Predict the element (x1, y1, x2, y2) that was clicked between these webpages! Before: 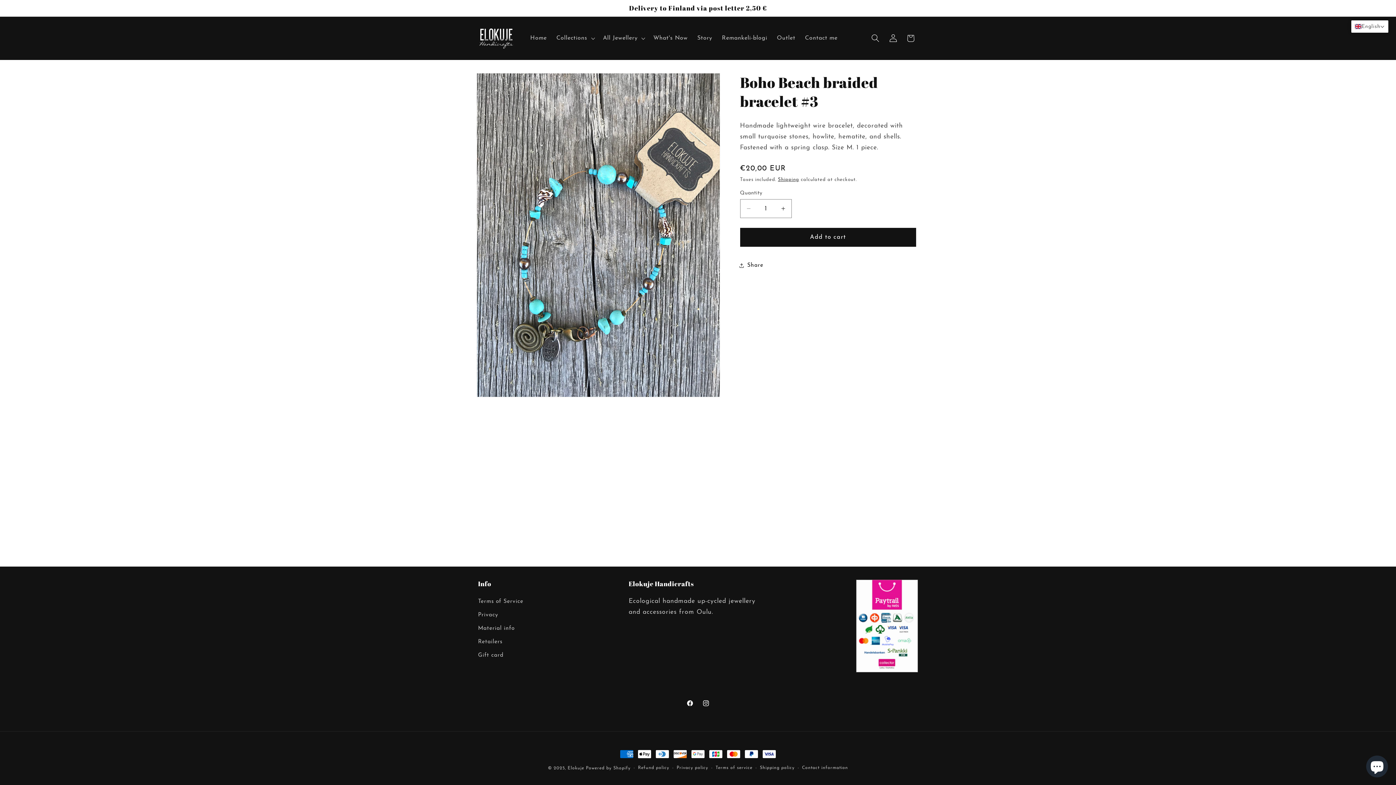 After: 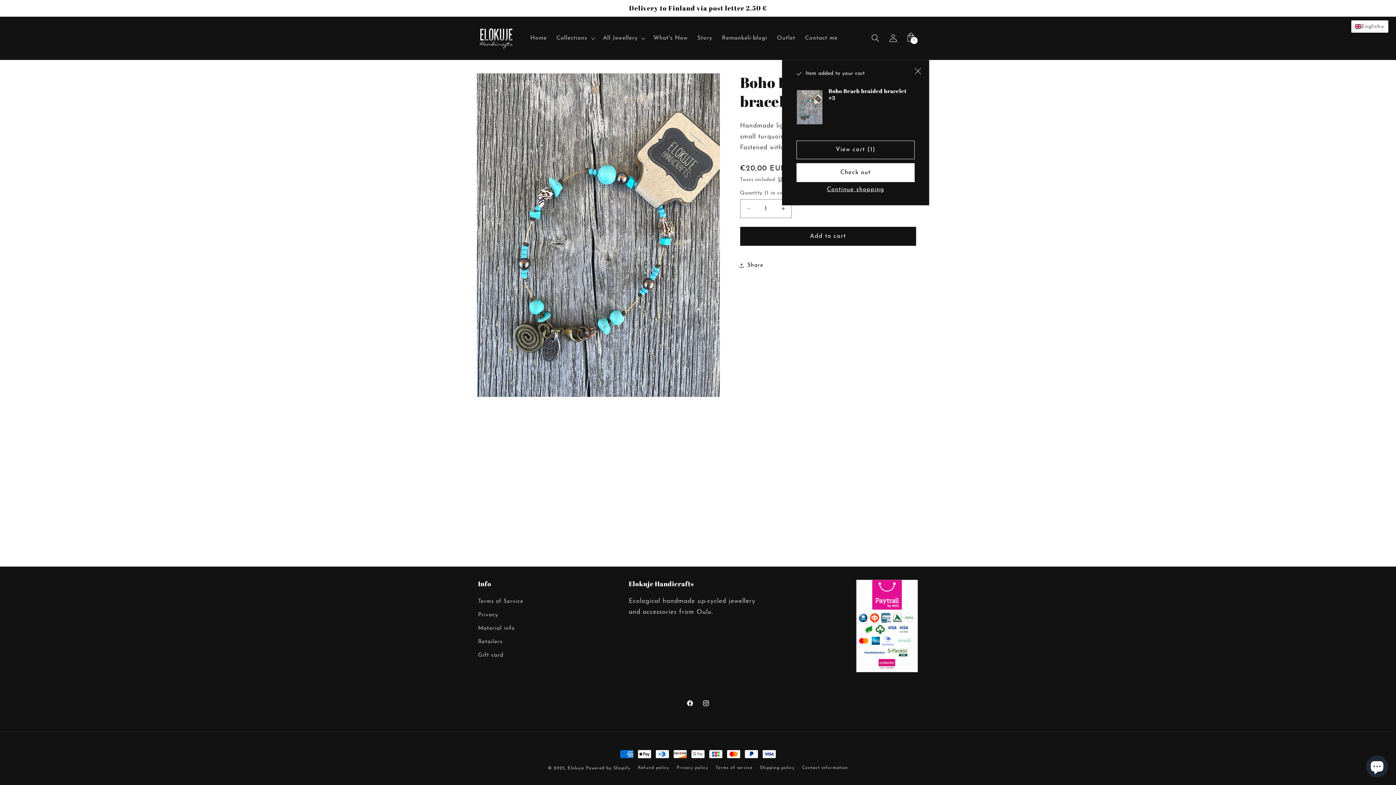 Action: label: Add to cart bbox: (740, 228, 916, 246)